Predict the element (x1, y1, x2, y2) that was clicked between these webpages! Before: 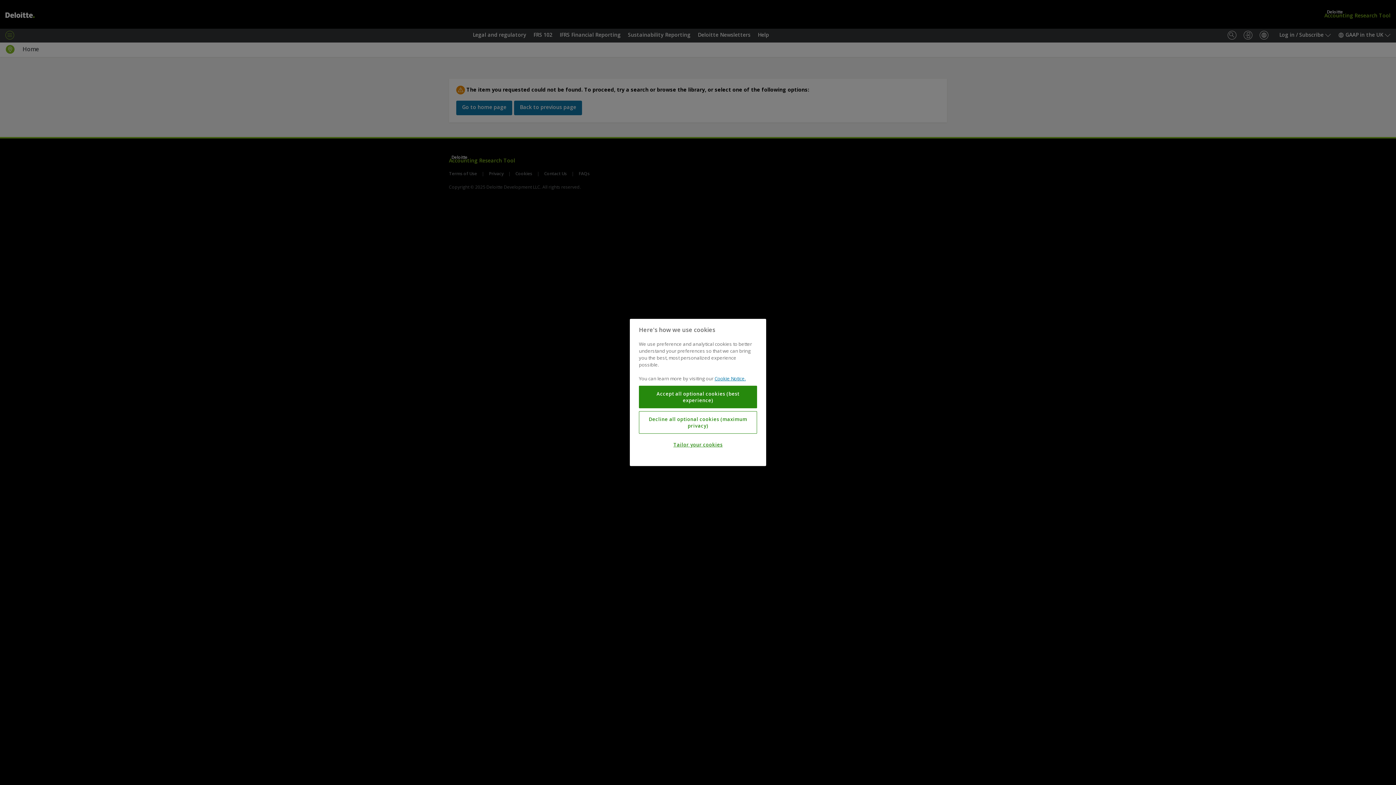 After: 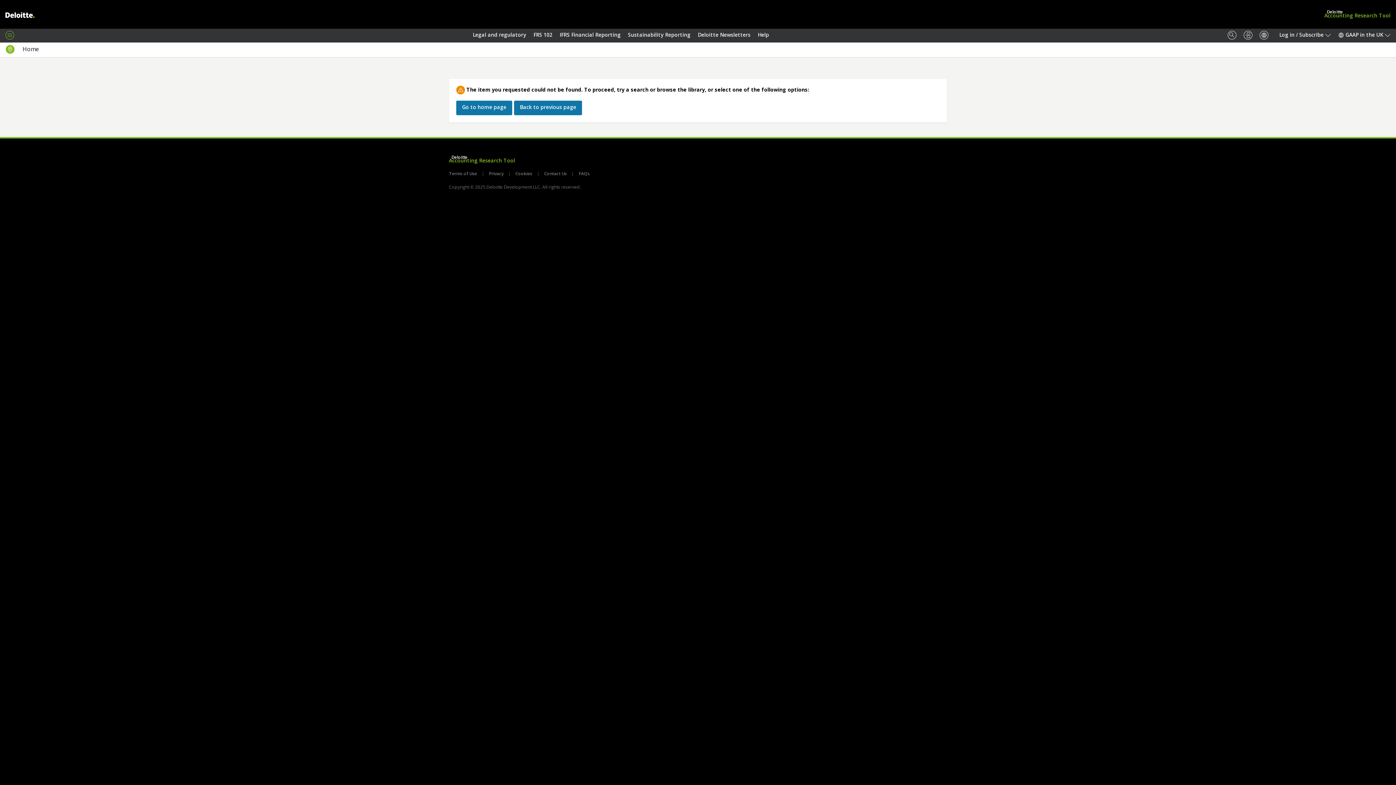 Action: label: Decline all optional cookies (maximum privacy) bbox: (639, 411, 757, 434)